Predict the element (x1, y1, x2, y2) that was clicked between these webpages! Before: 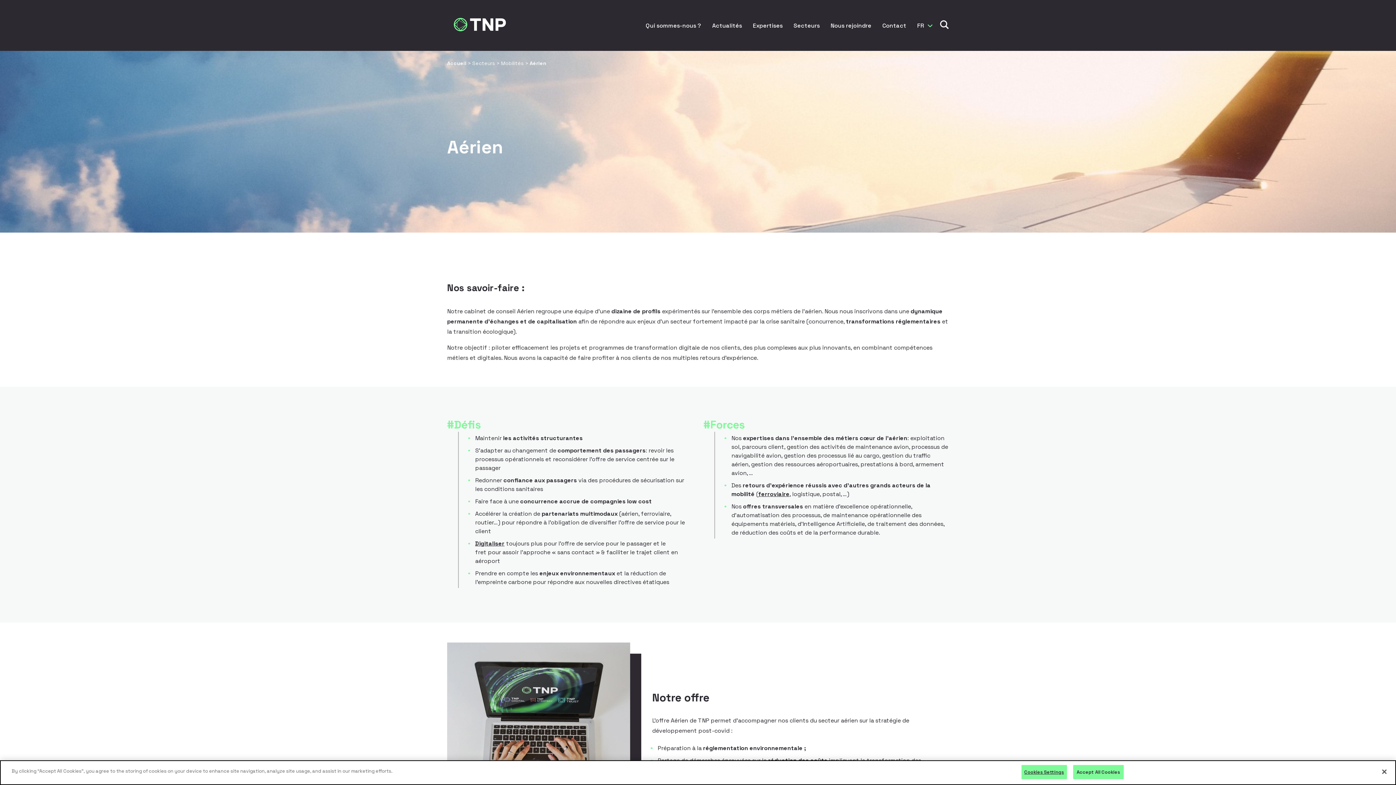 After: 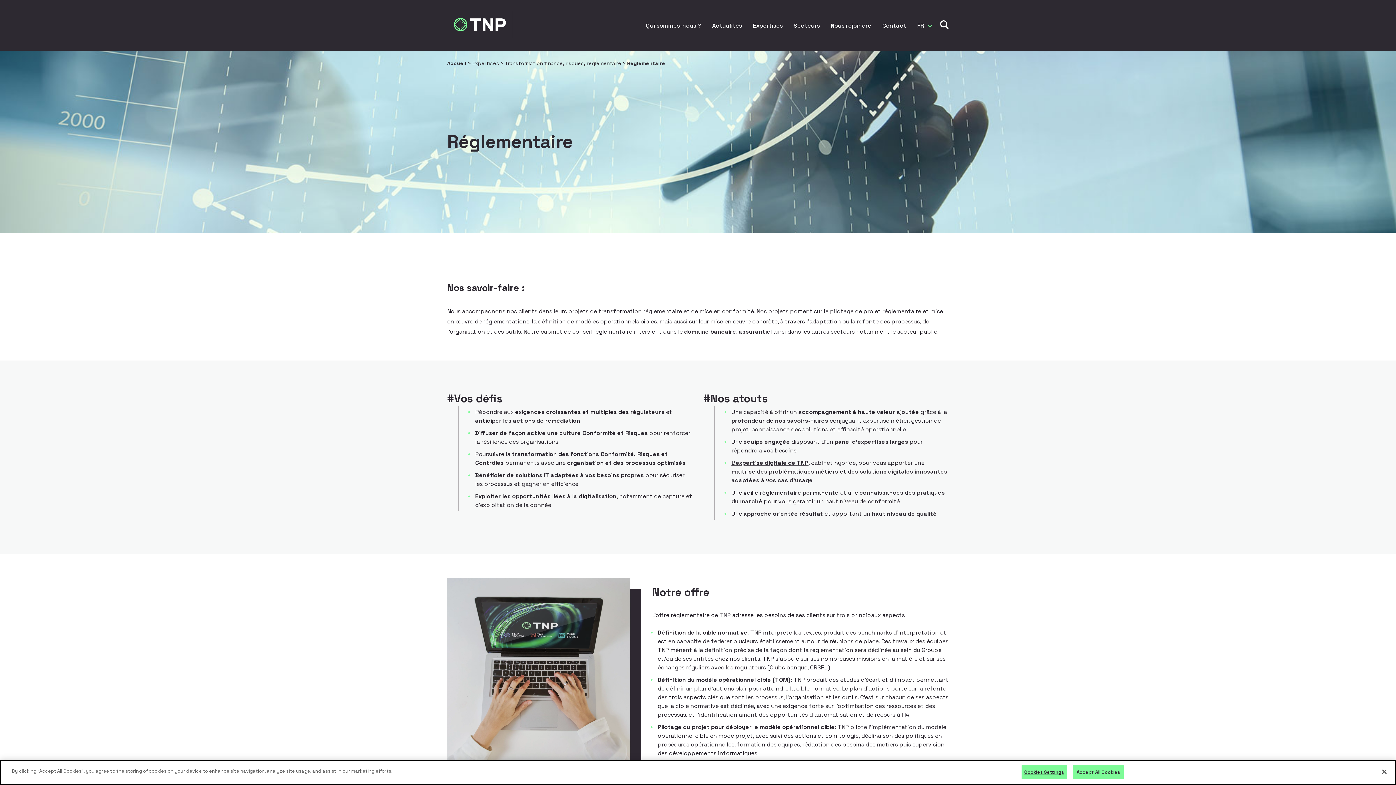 Action: label: transformations réglementaires bbox: (846, 317, 940, 325)